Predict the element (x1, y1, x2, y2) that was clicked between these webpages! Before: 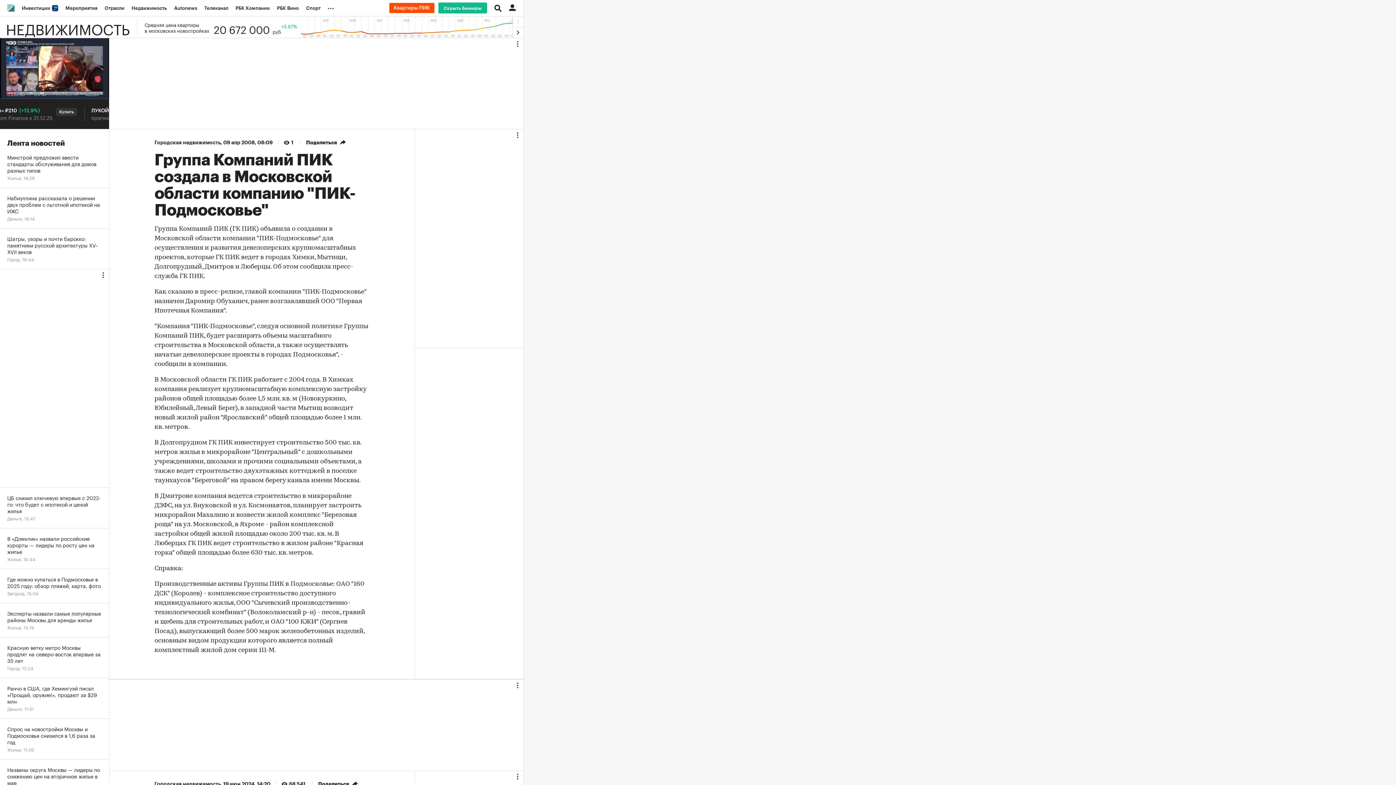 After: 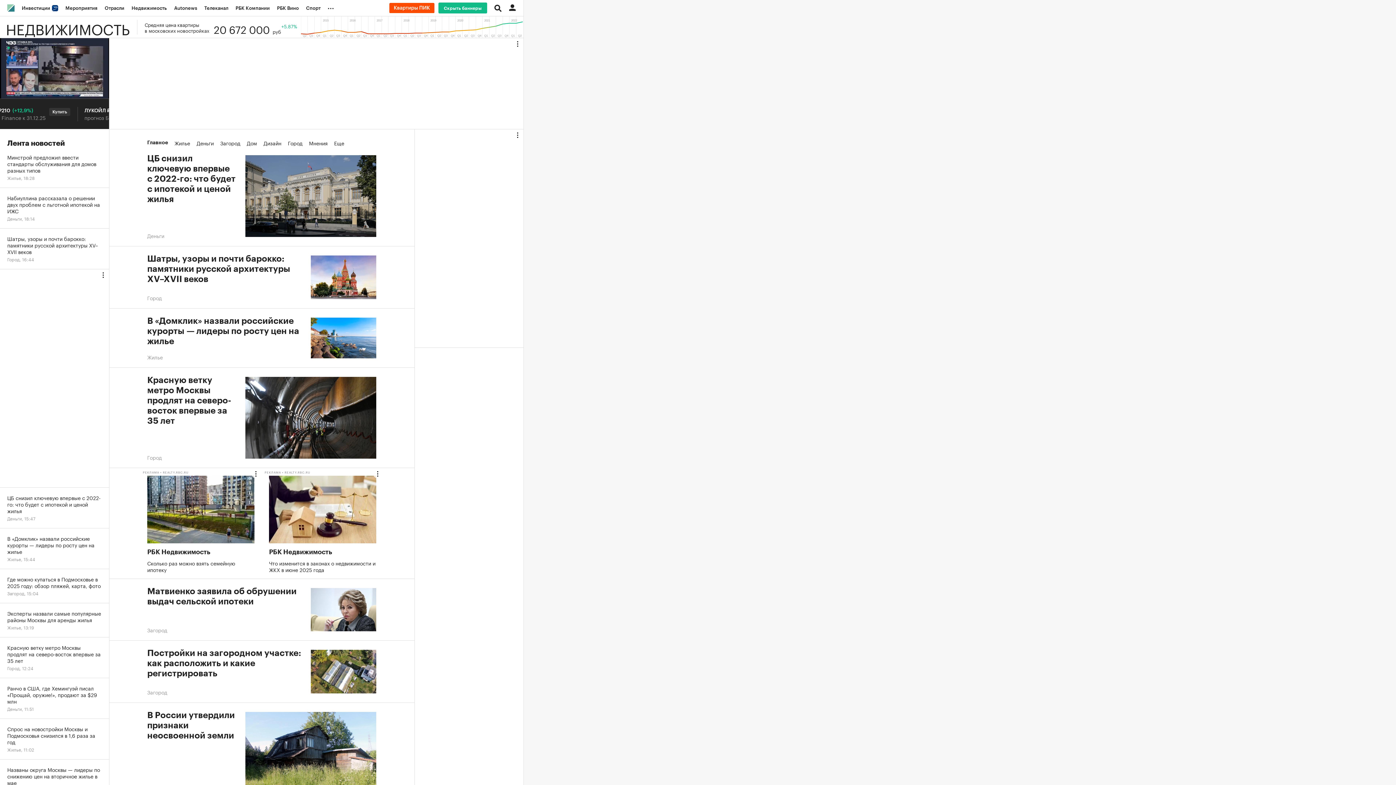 Action: label: НЕДВИЖИМОСТЬ bbox: (0, 20, 137, 34)